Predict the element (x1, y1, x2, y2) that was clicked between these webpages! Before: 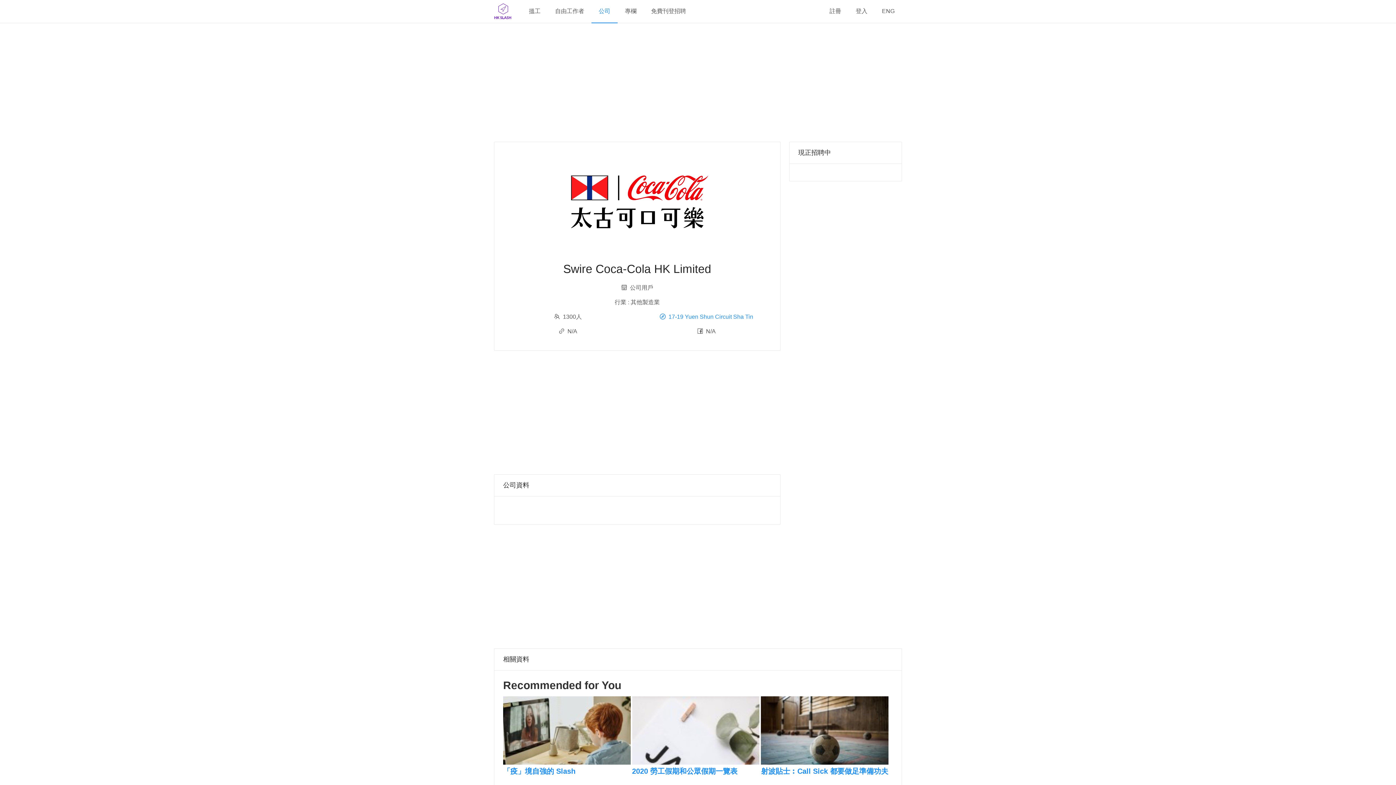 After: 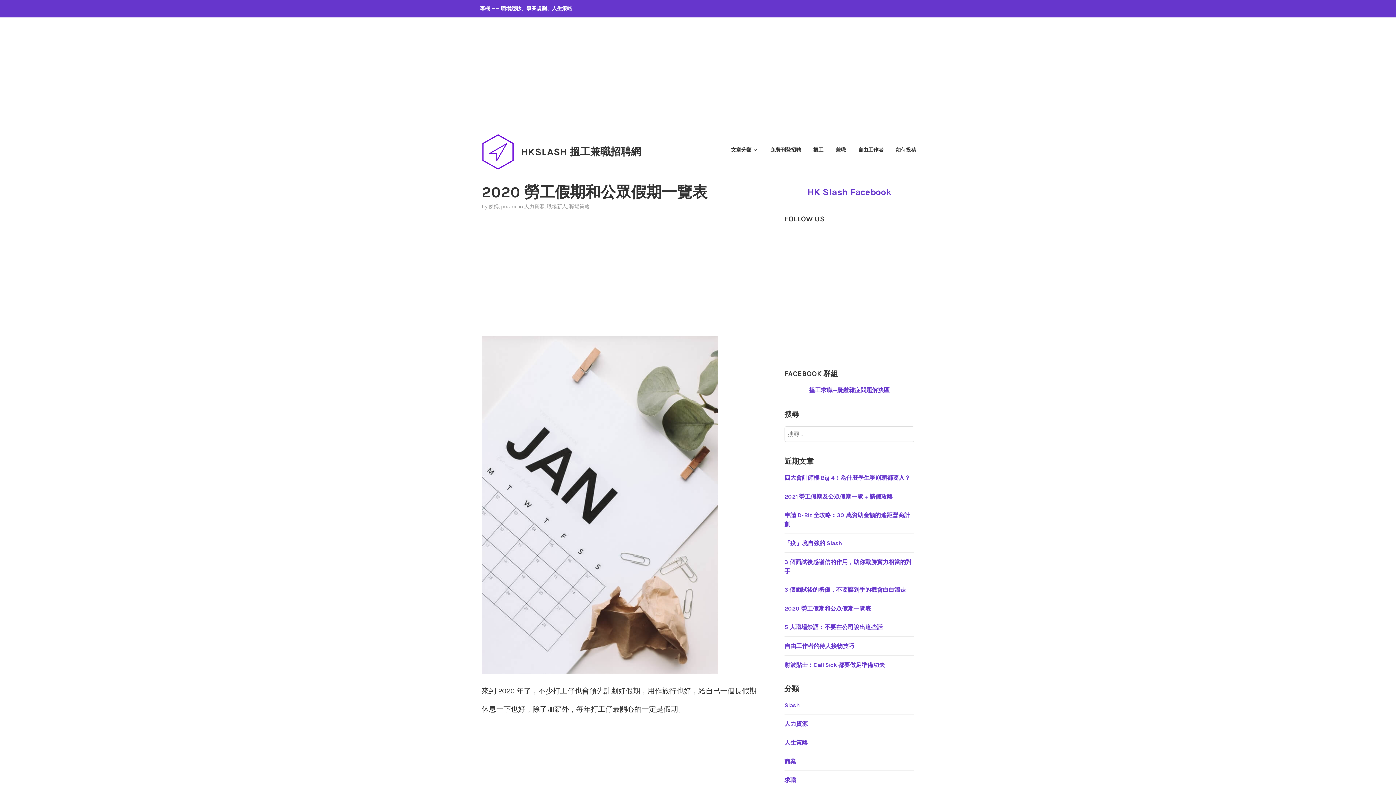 Action: label: 2020 勞工假期和公眾假期一覽表 bbox: (632, 767, 759, 784)